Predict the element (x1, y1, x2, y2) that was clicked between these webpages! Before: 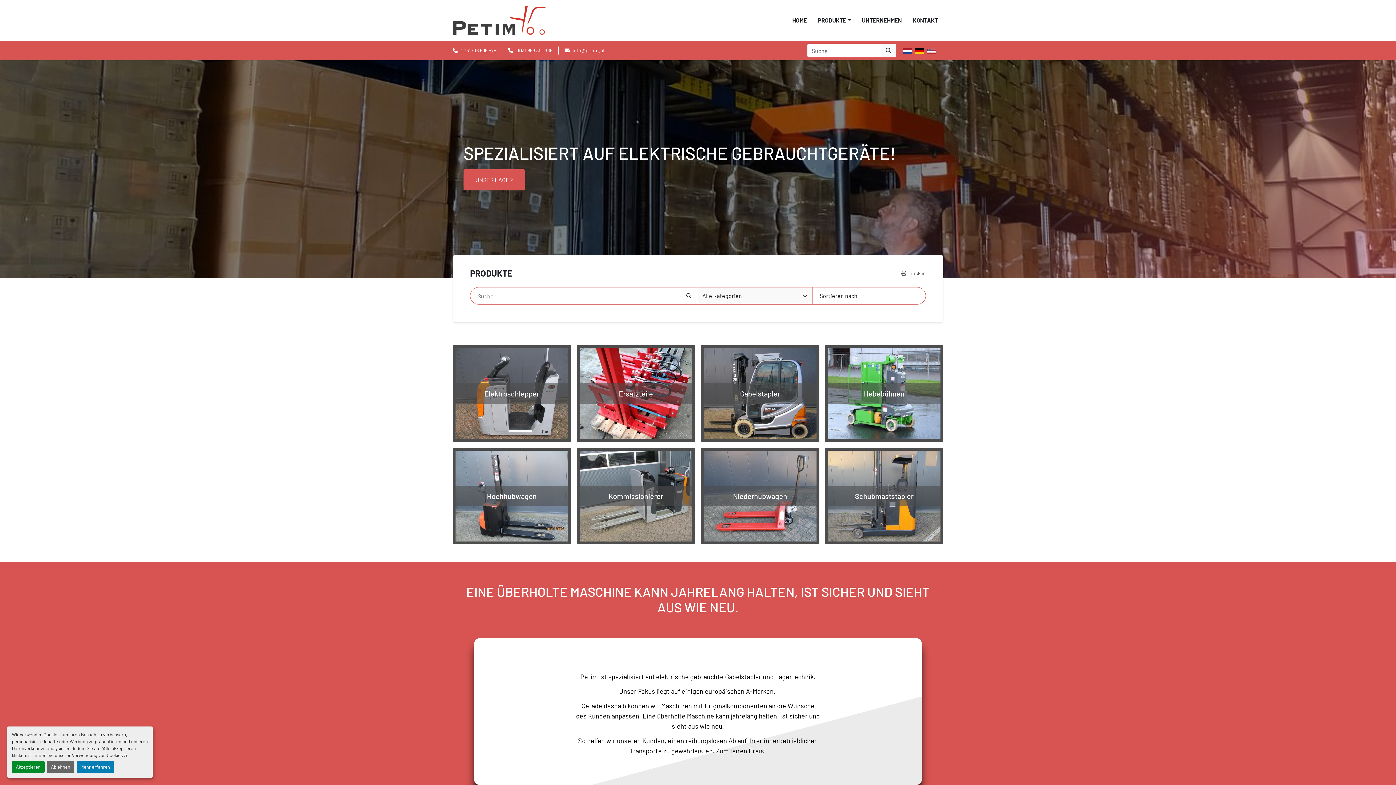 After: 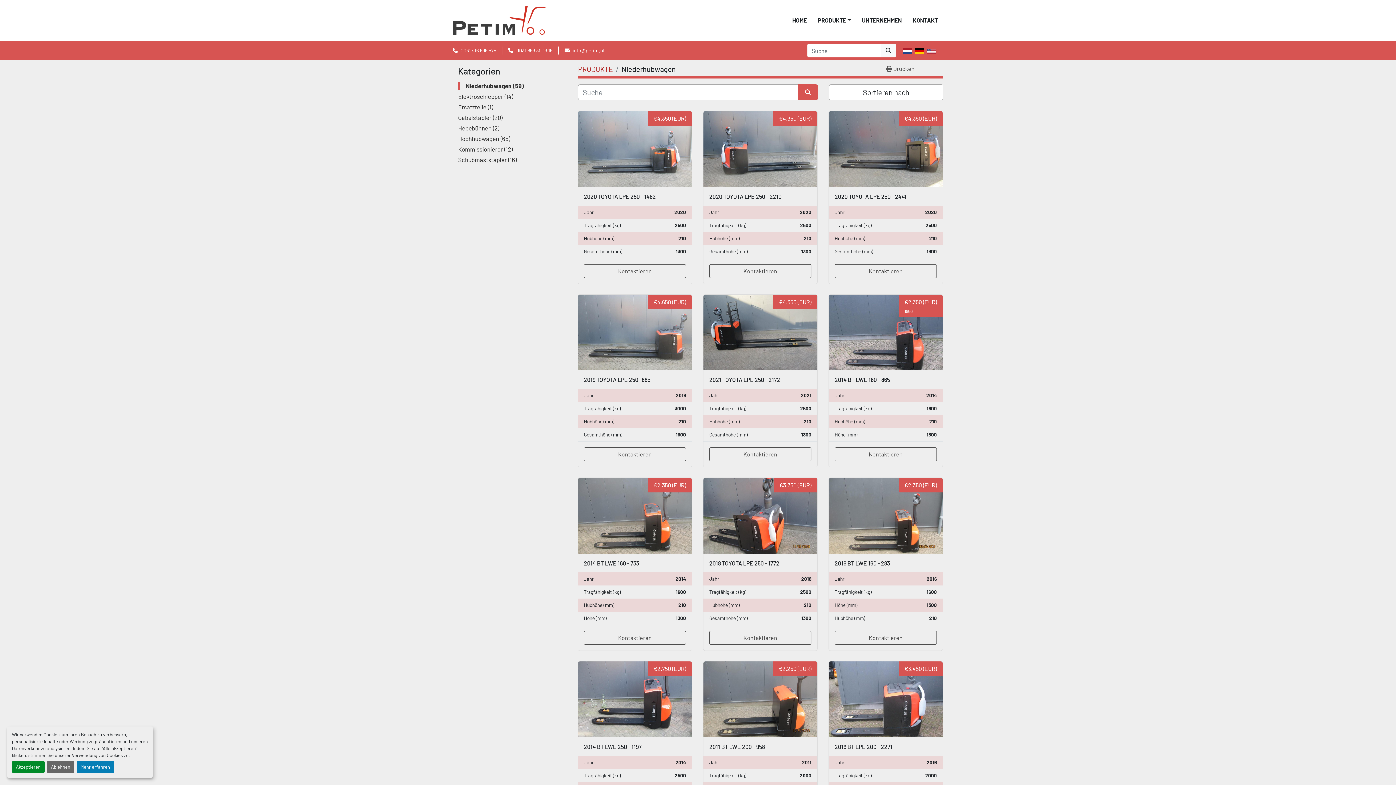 Action: bbox: (698, 445, 822, 547) label: Niederhubwagen